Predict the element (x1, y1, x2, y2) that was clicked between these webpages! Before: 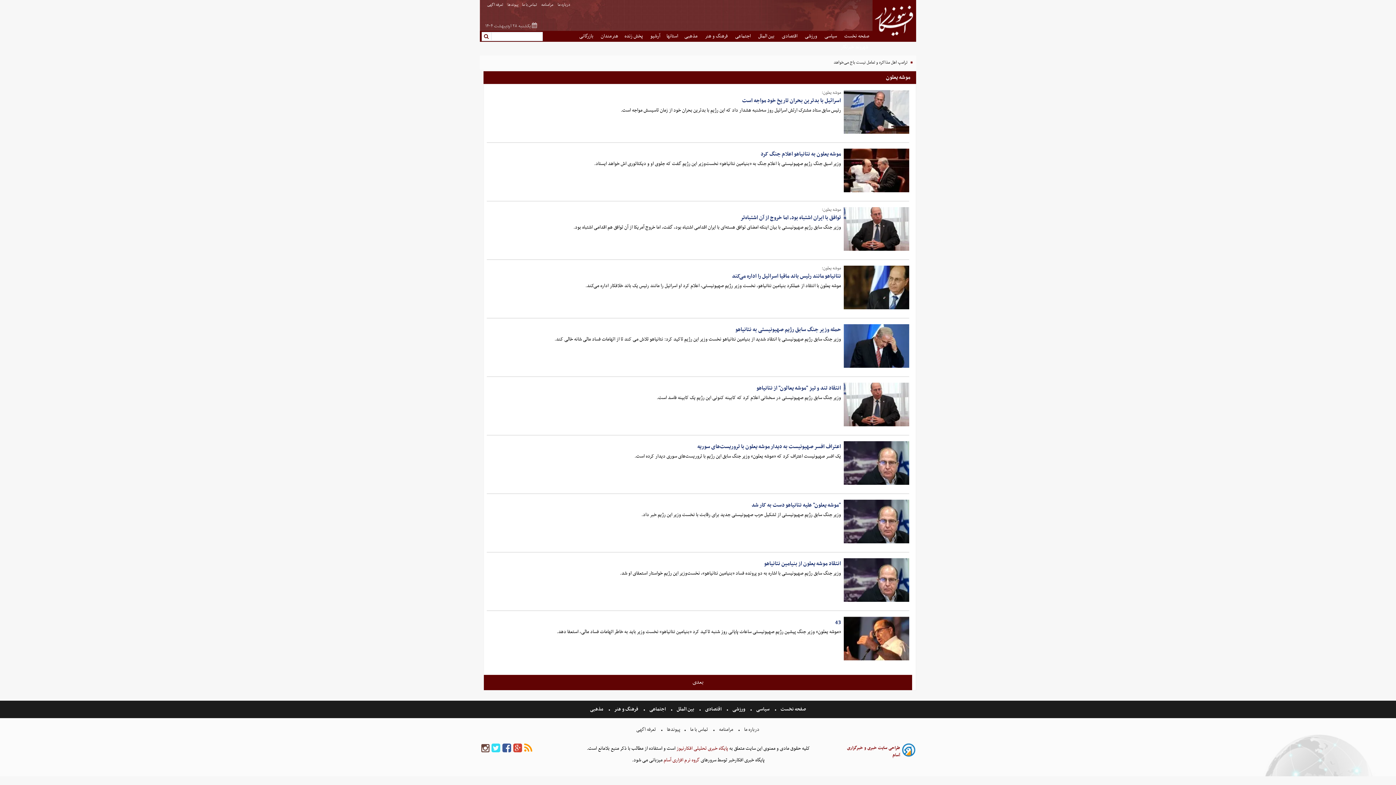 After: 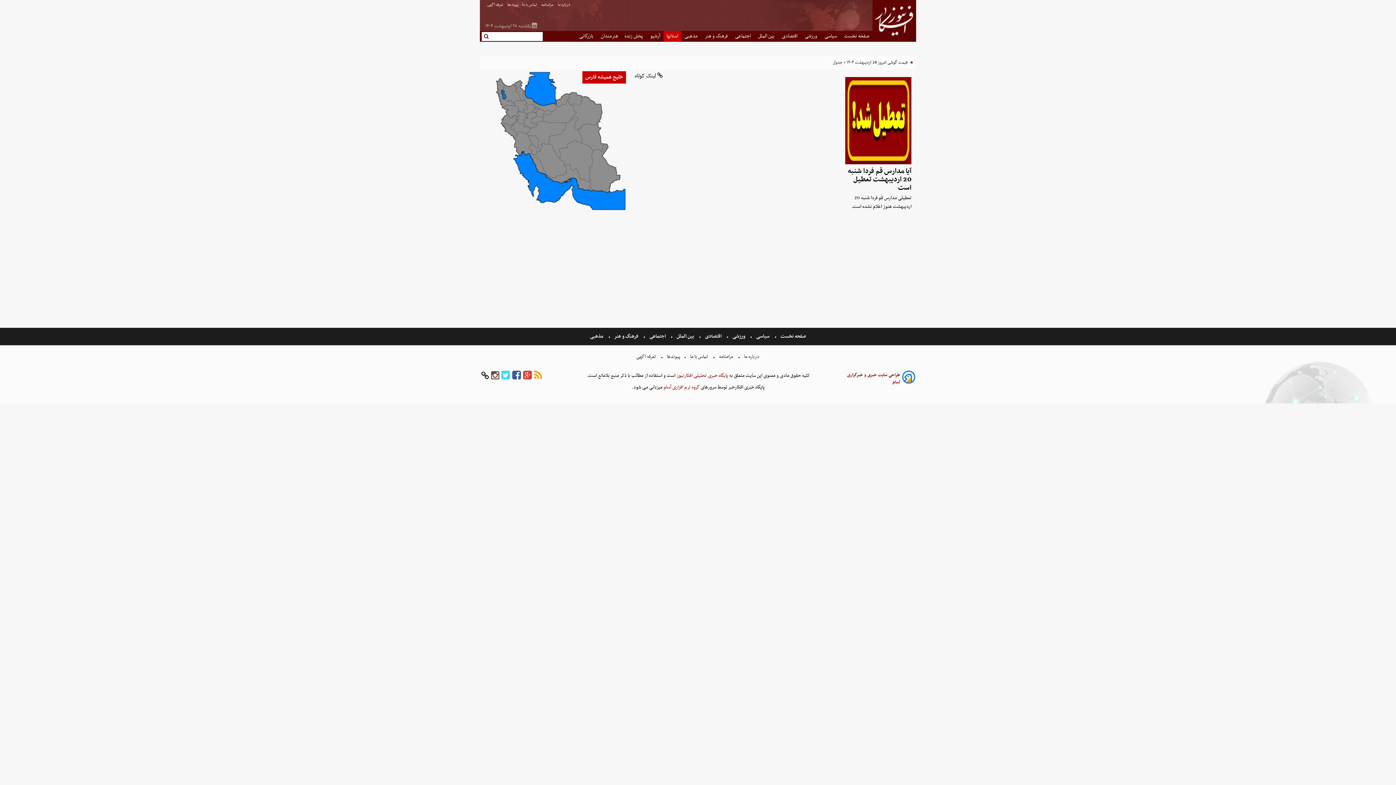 Action: label: استانها bbox: (666, 30, 678, 41)